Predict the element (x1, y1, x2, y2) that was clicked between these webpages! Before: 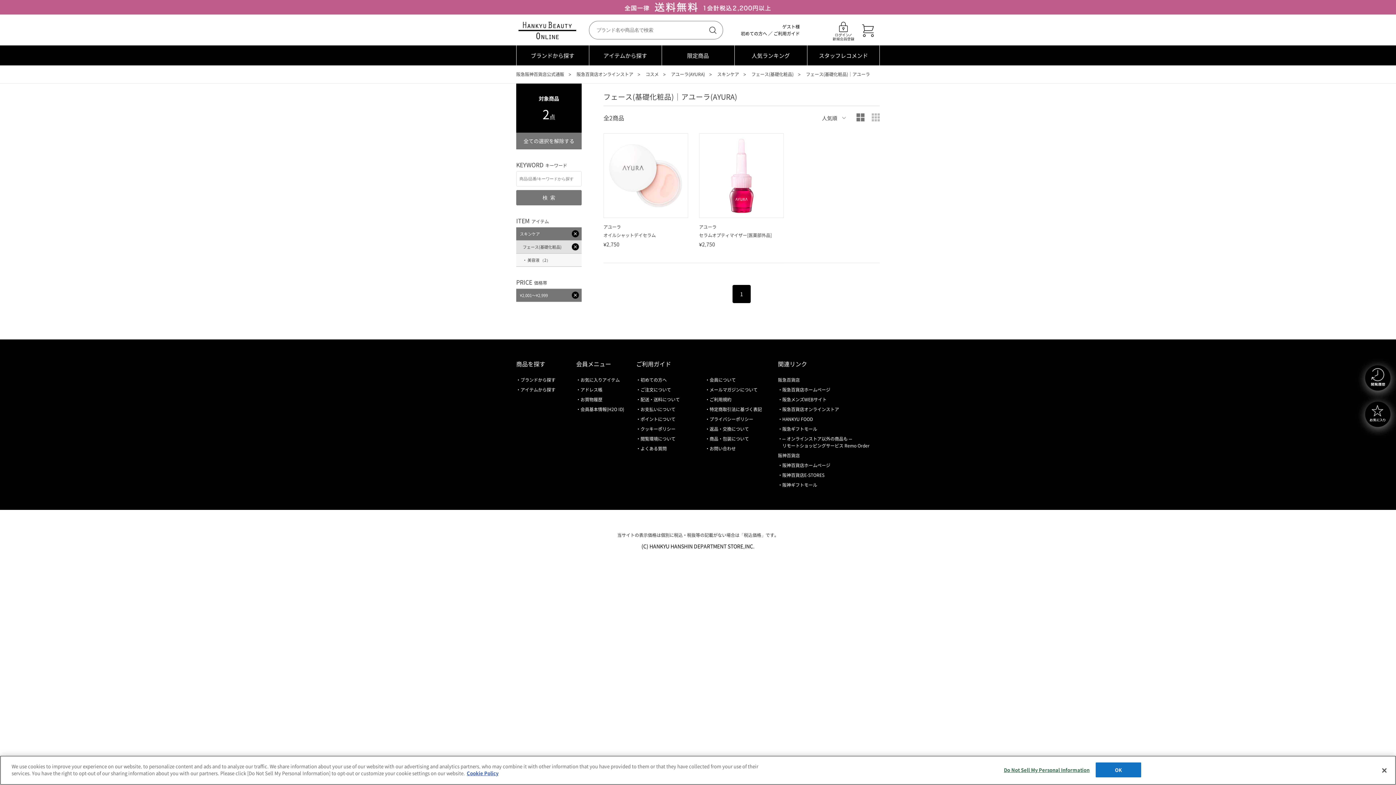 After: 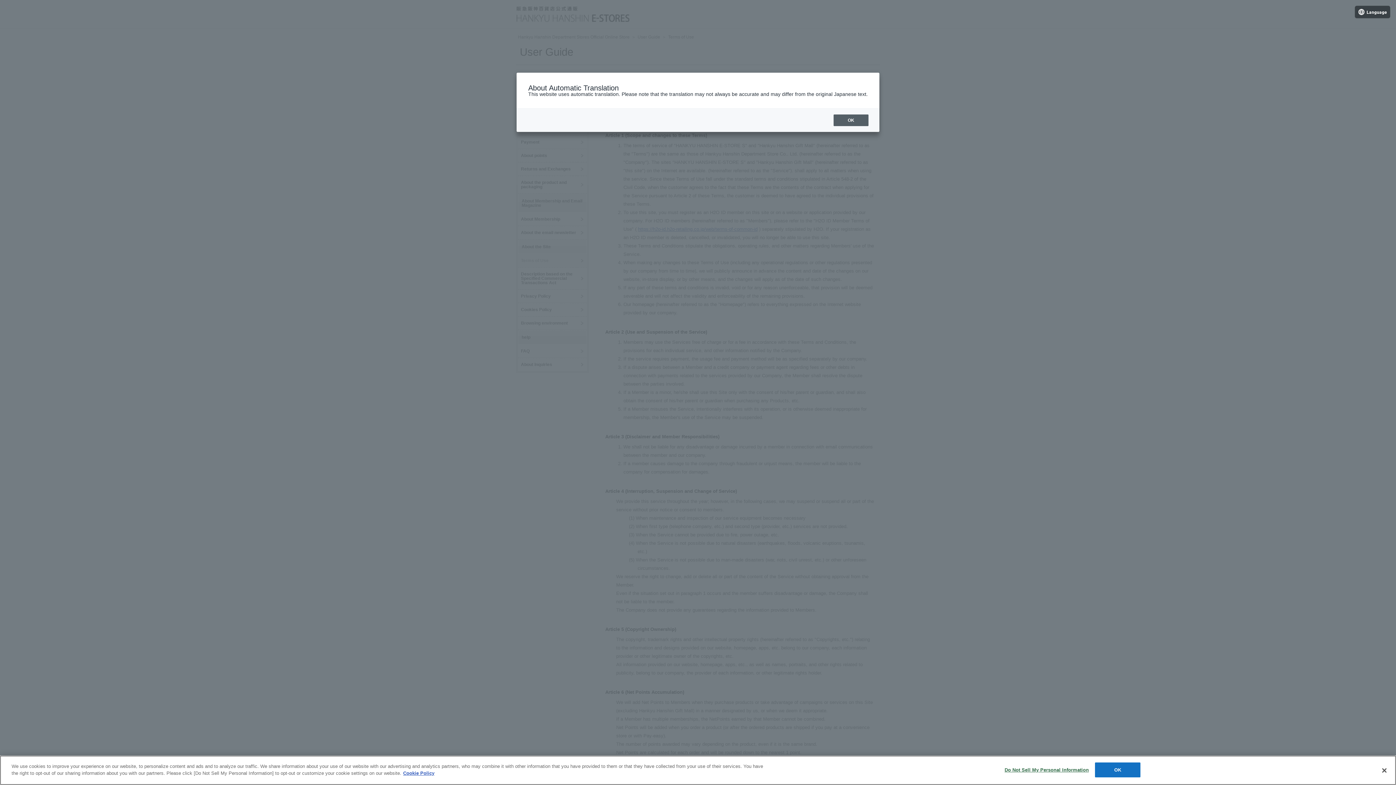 Action: label: ご利用規約 bbox: (709, 394, 731, 404)